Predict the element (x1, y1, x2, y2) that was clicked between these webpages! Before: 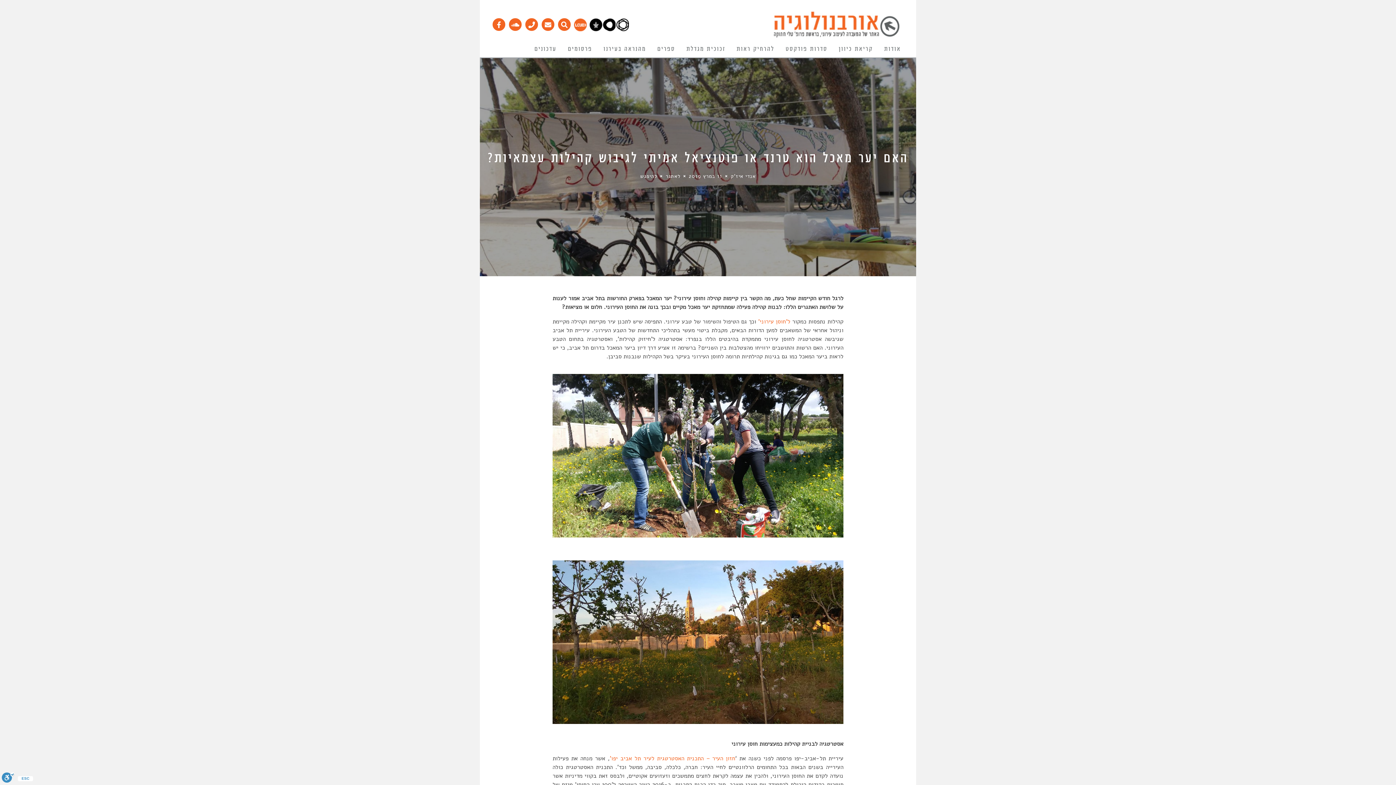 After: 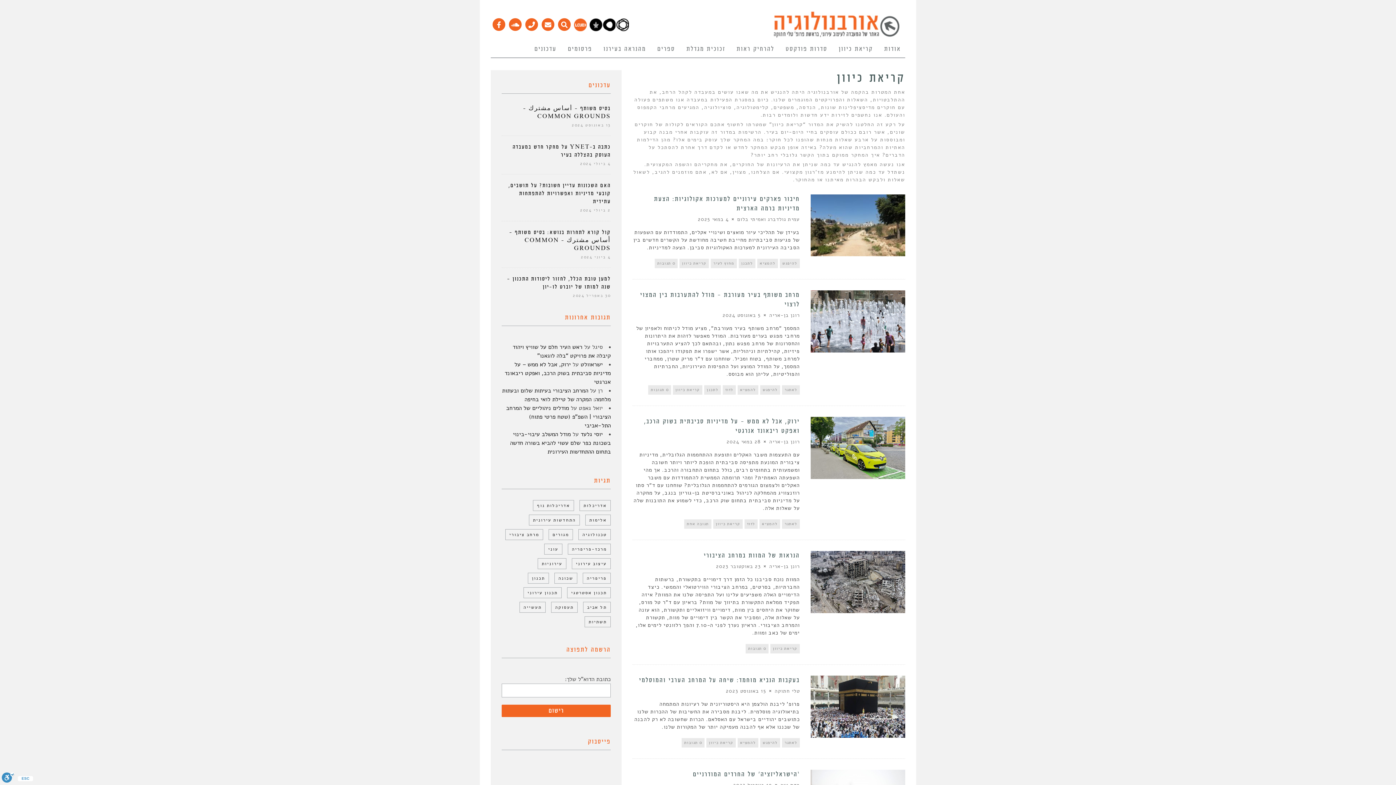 Action: bbox: (834, 40, 877, 57) label: קריאת כיוון